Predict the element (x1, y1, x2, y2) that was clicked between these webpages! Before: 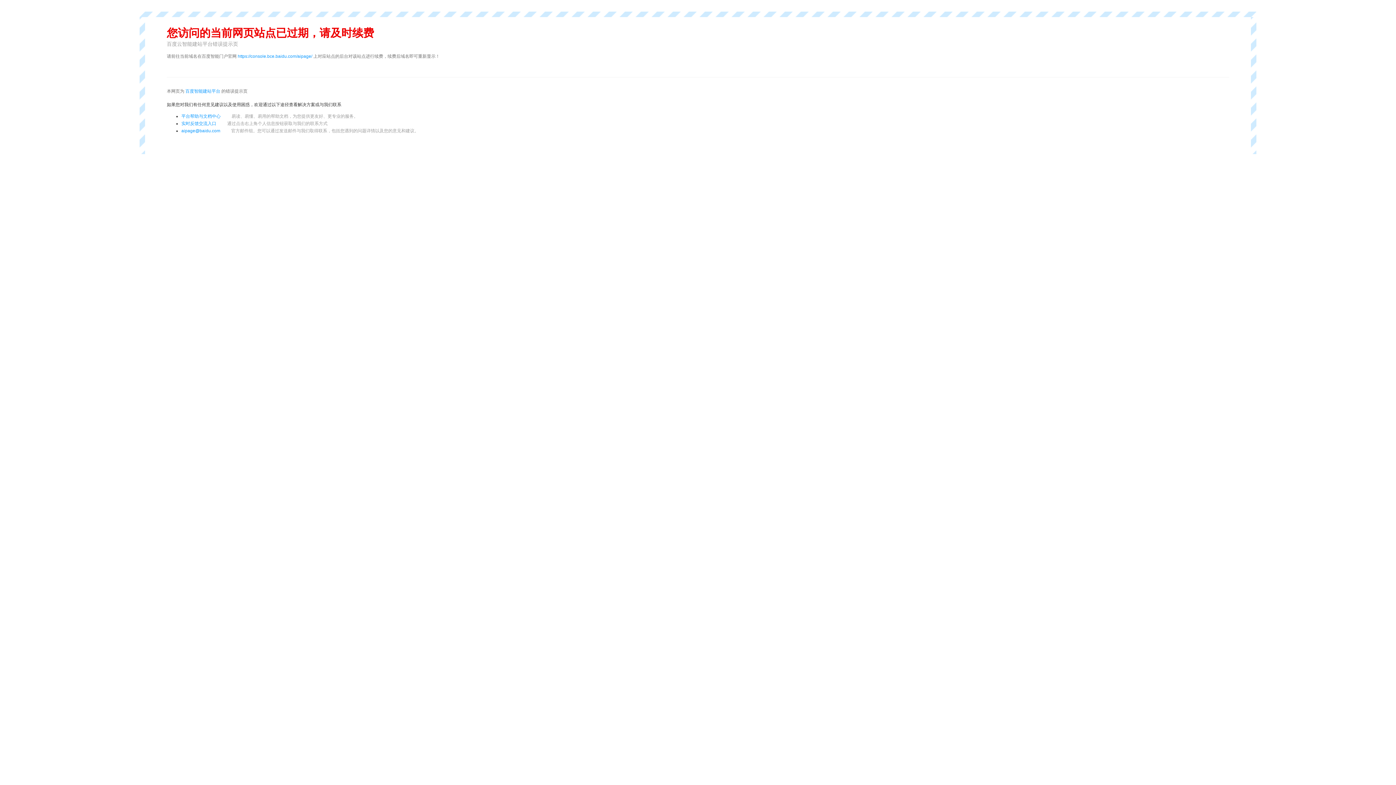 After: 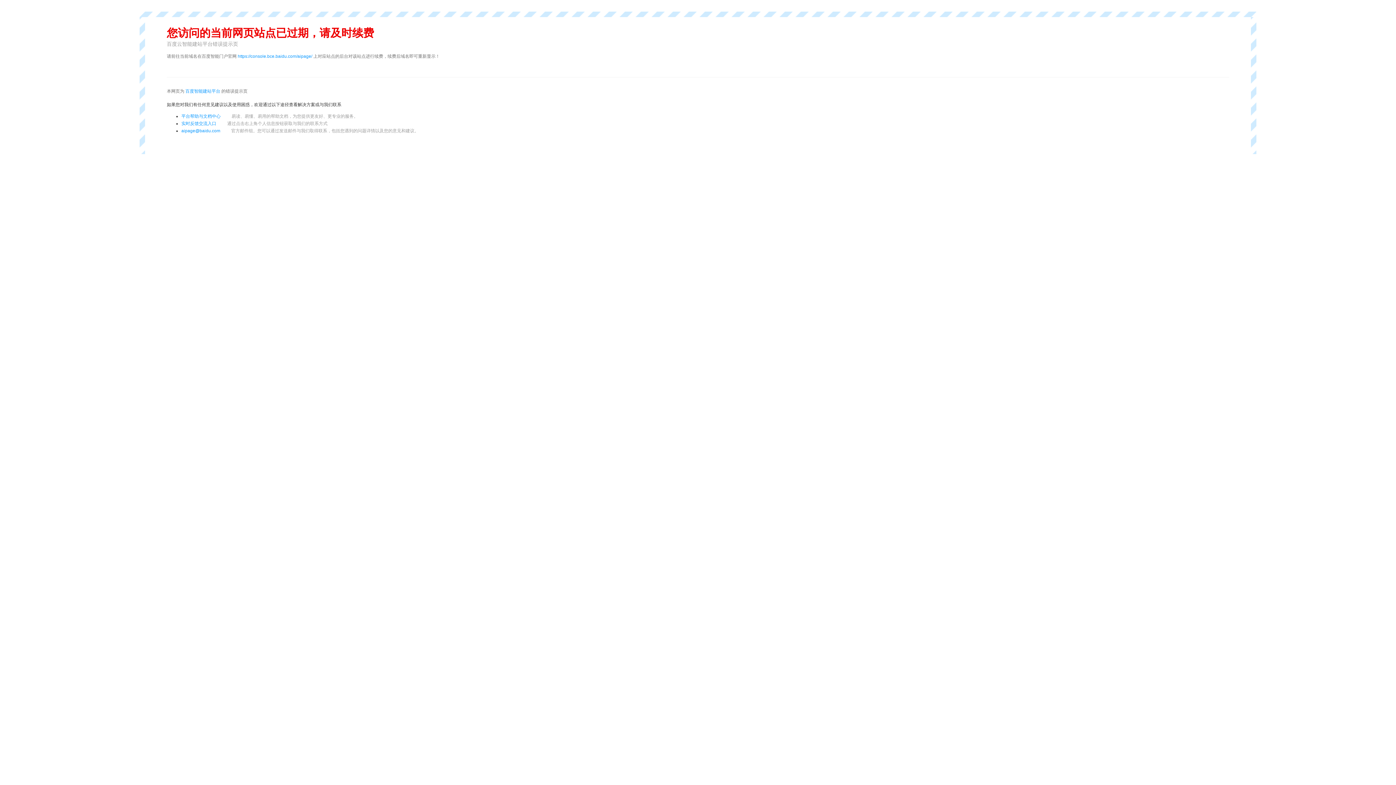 Action: label: 实时反馈交流入口通过点击右上角个人信息按钮获取与我们的联系方式 bbox: (181, 121, 327, 126)